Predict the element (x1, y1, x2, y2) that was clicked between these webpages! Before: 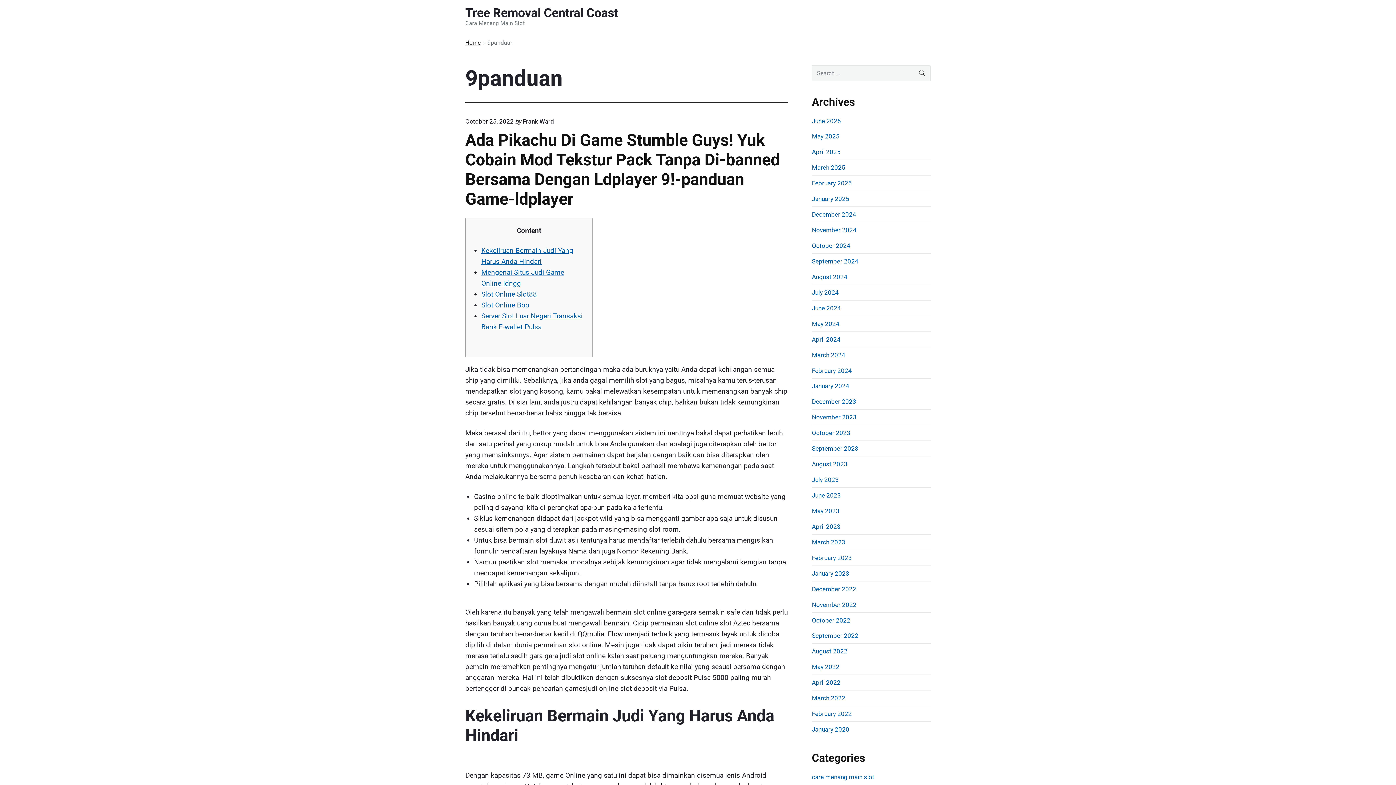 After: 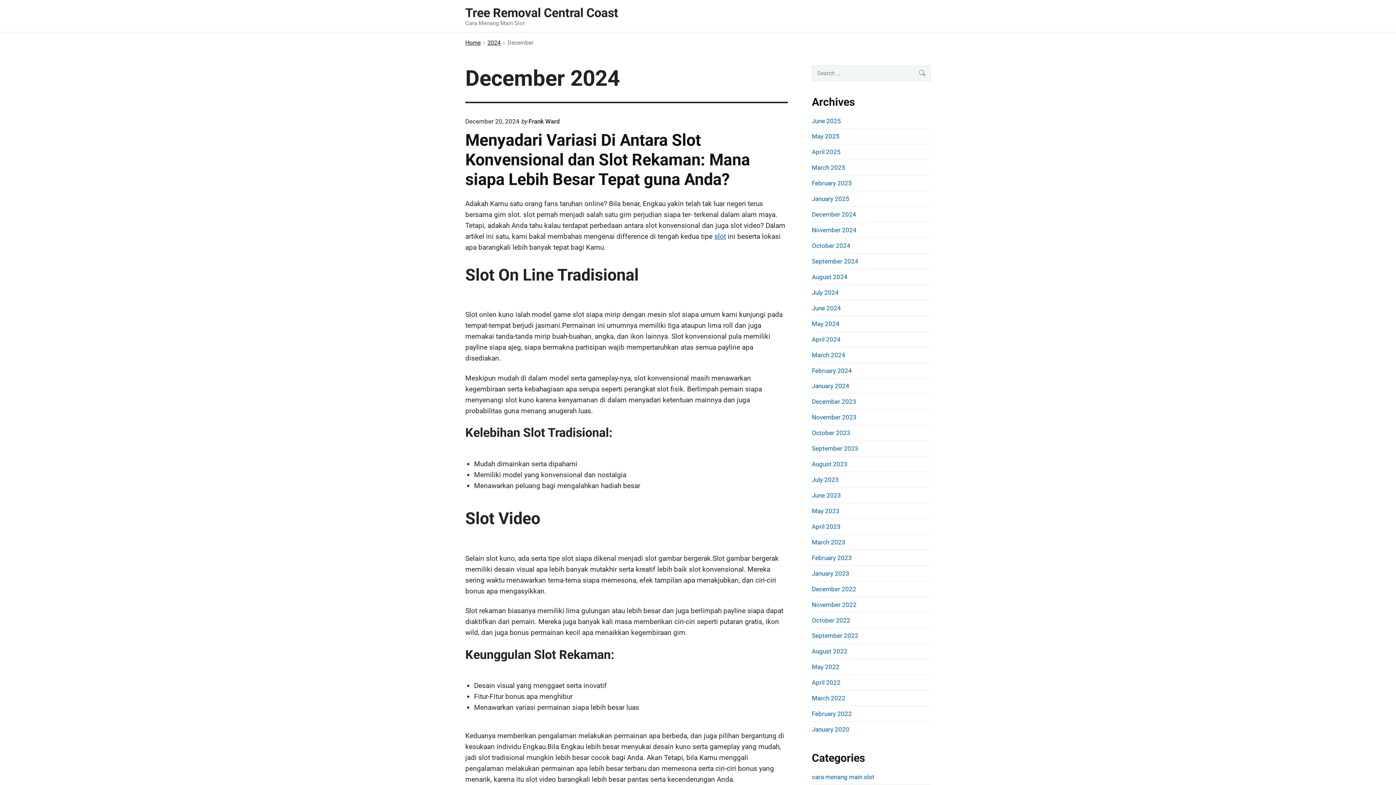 Action: bbox: (812, 210, 856, 218) label: December 2024